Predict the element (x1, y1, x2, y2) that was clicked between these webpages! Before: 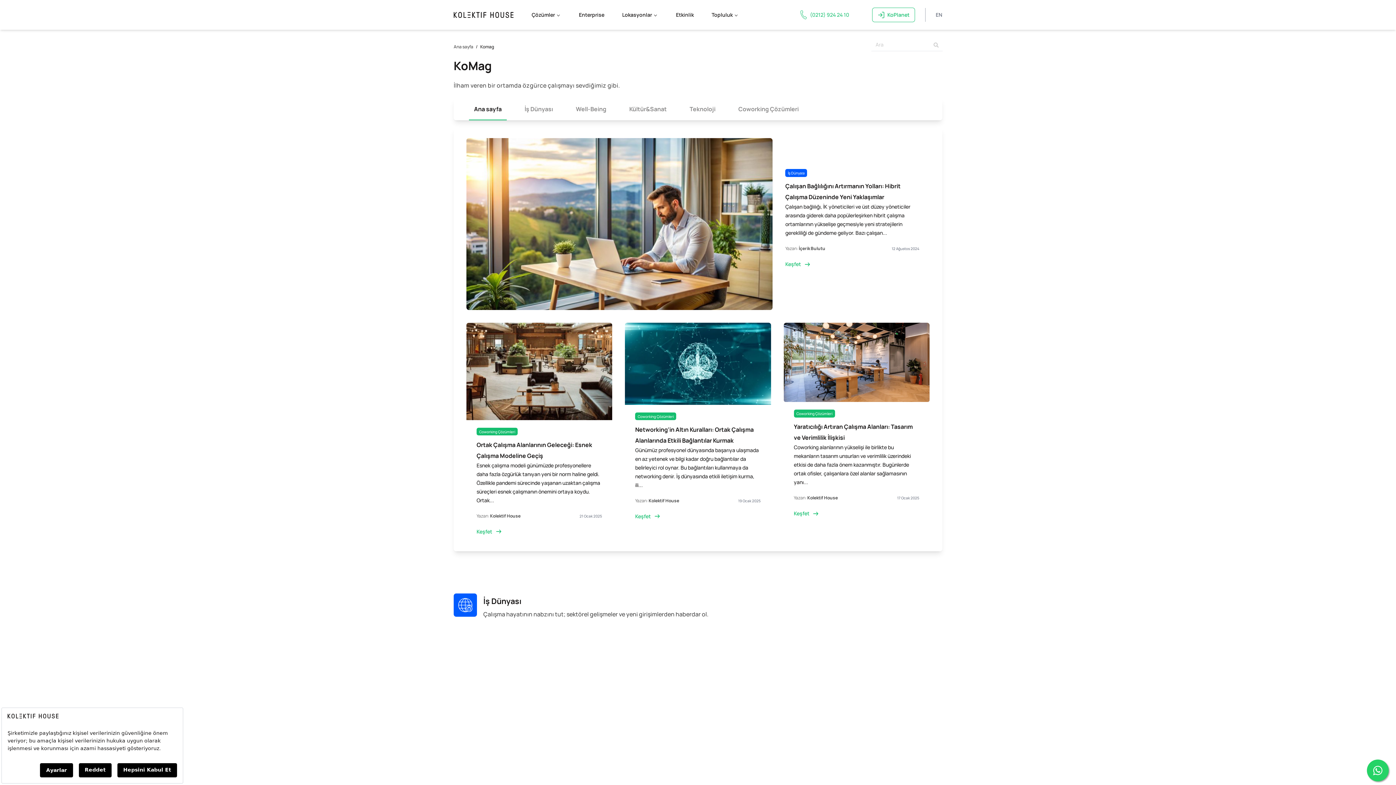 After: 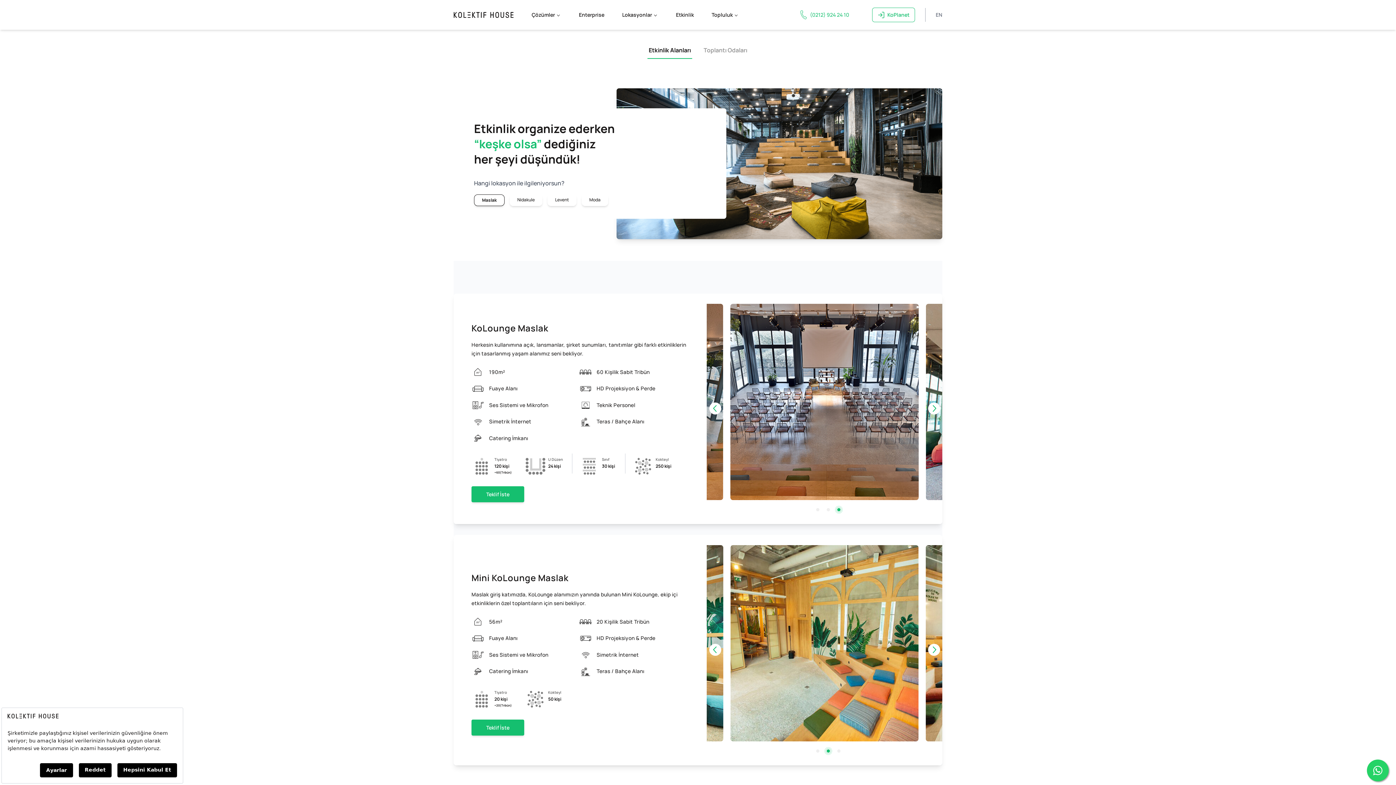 Action: label: Etkinlik bbox: (676, 10, 693, 19)